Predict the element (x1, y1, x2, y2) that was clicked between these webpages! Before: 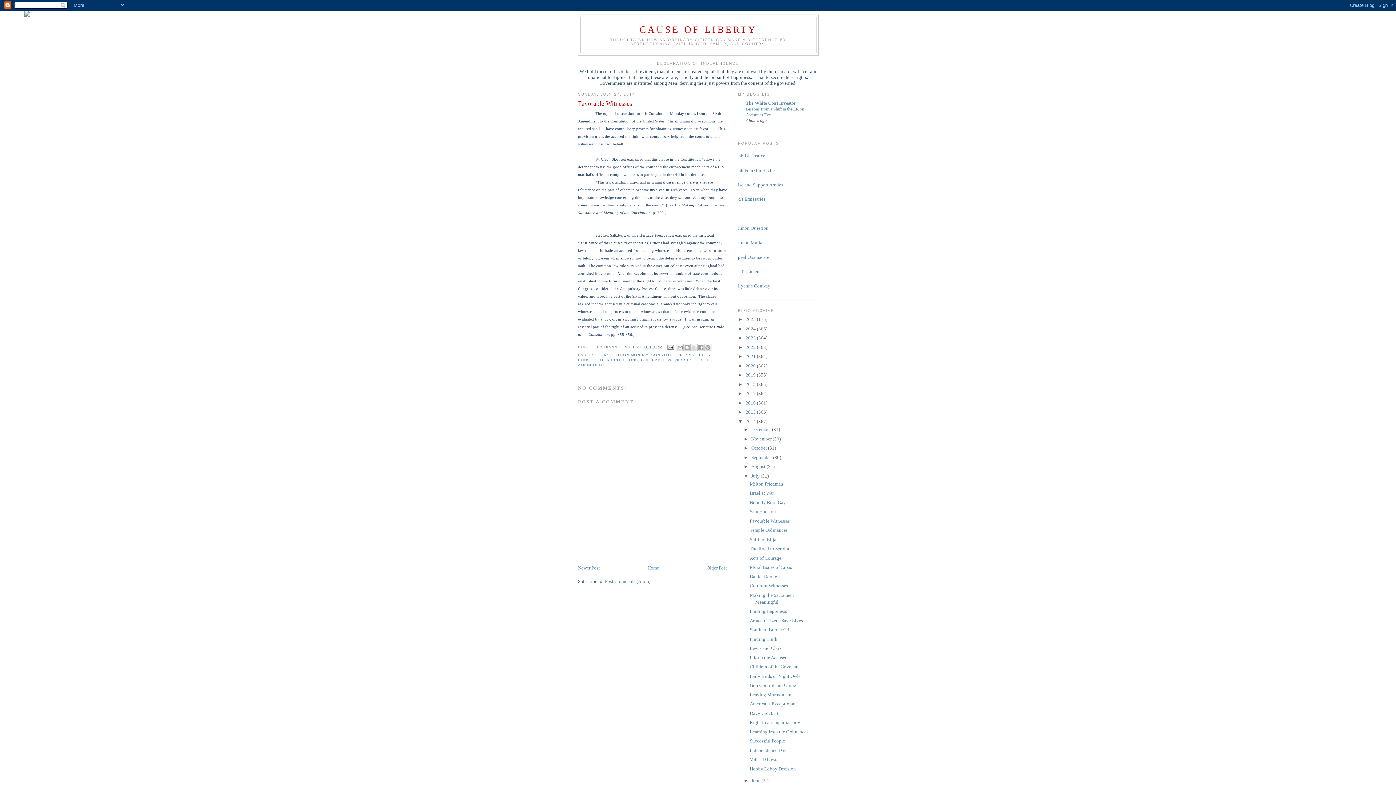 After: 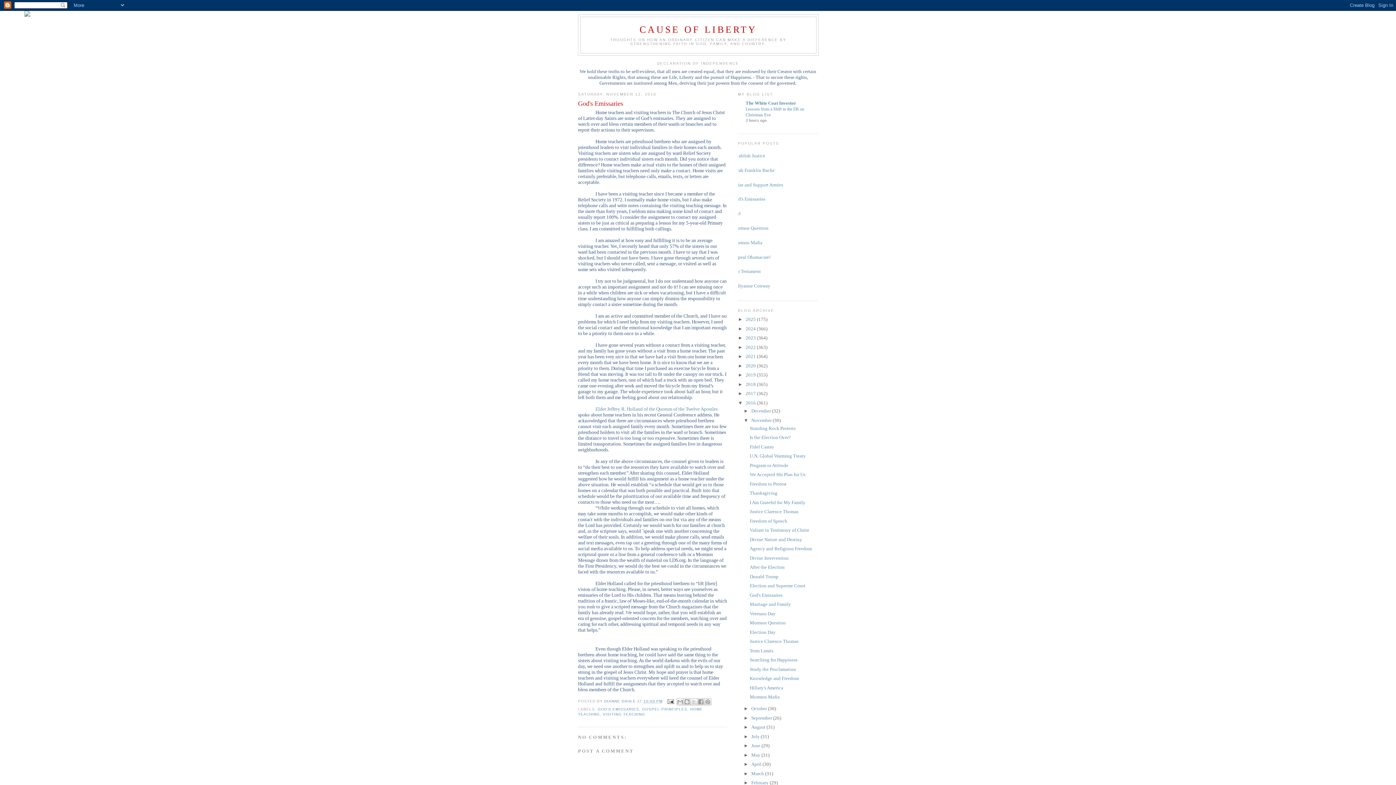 Action: bbox: (732, 196, 765, 201) label: God's Emissaries